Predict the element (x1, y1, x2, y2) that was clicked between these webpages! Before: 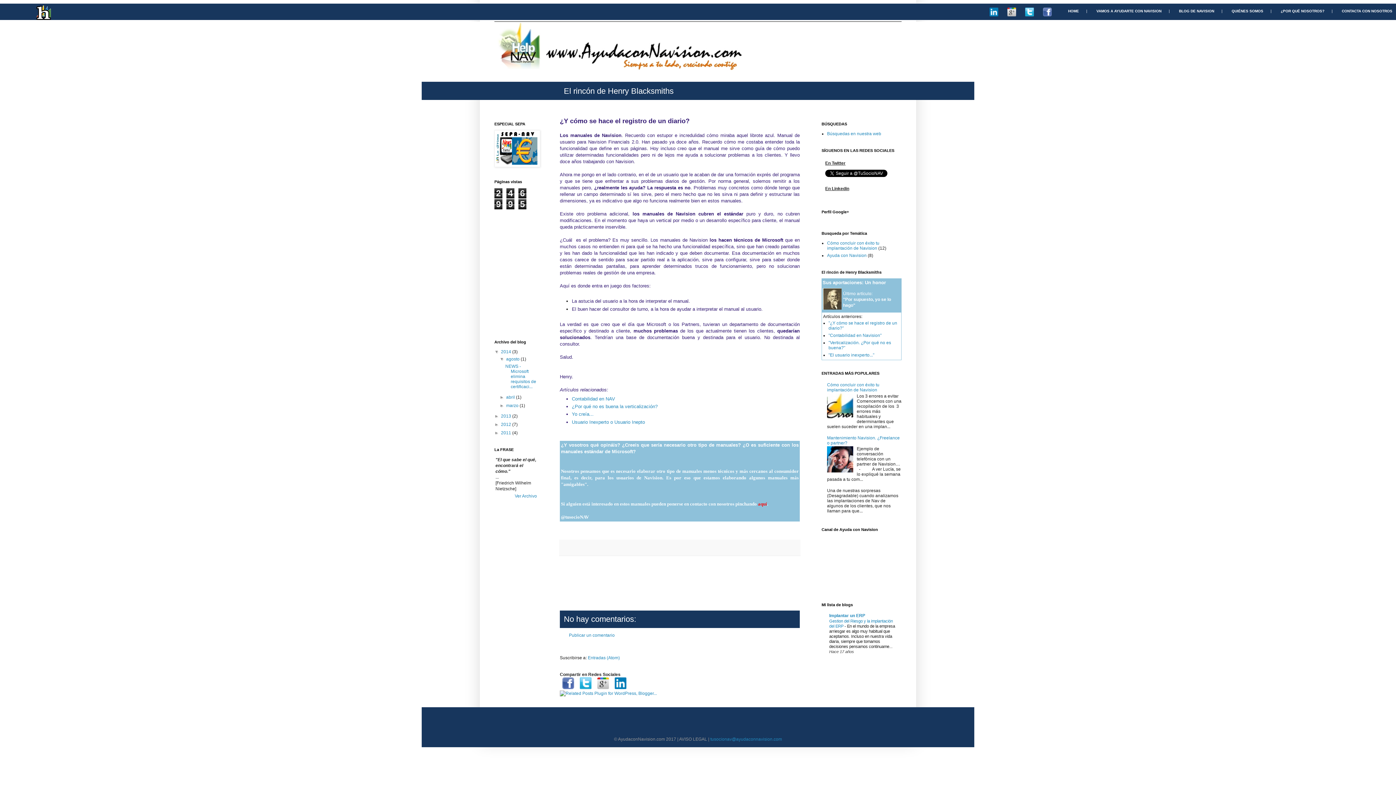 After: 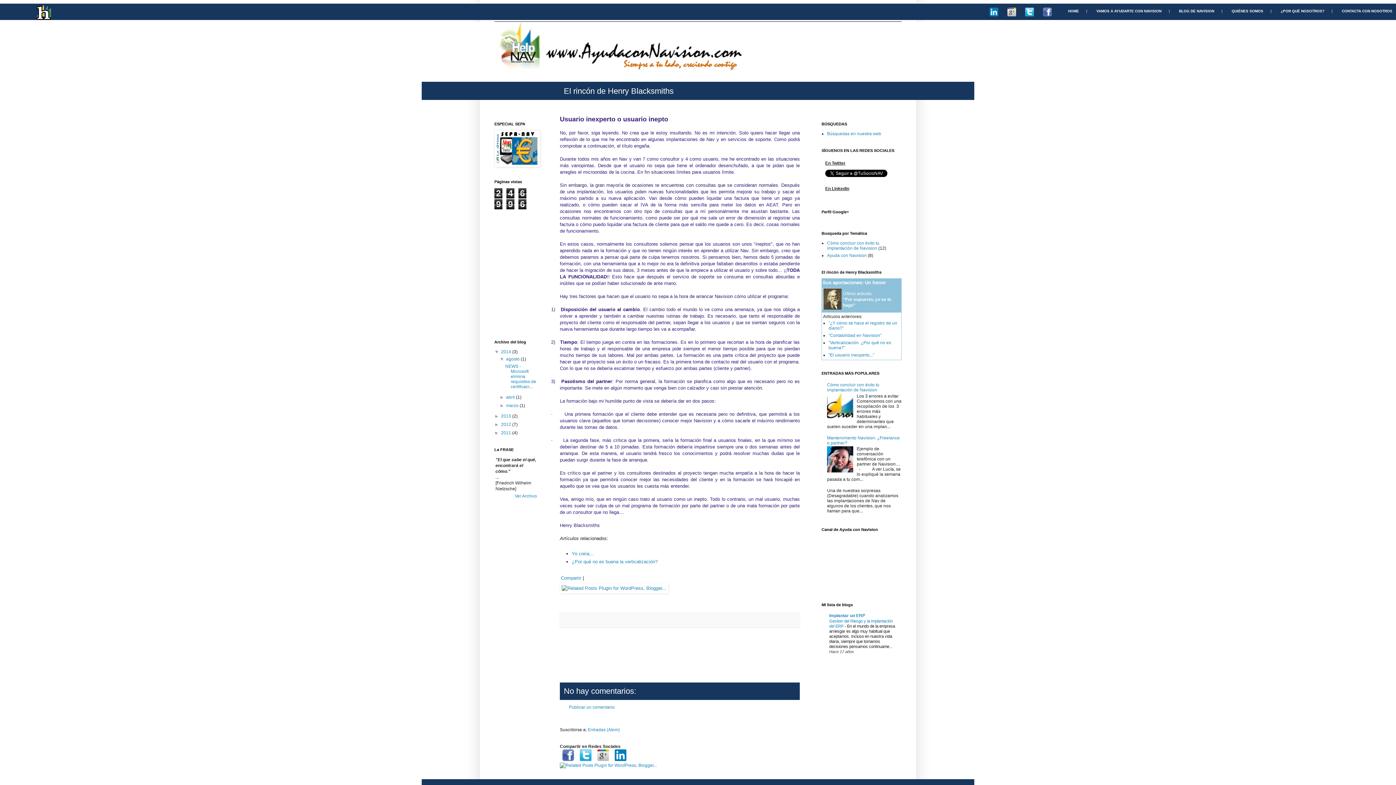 Action: label: Usuario Inexperto o Usuario Inepto bbox: (572, 419, 645, 424)